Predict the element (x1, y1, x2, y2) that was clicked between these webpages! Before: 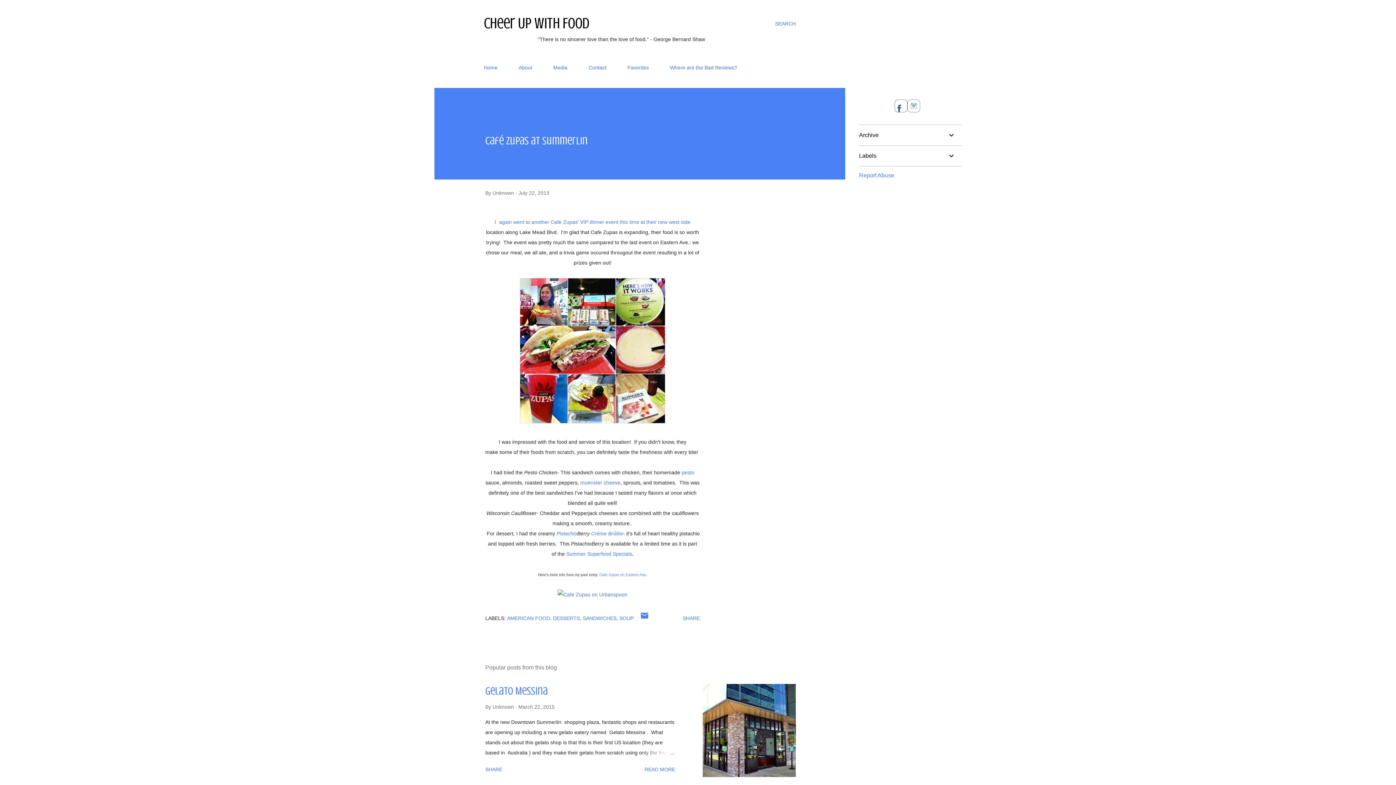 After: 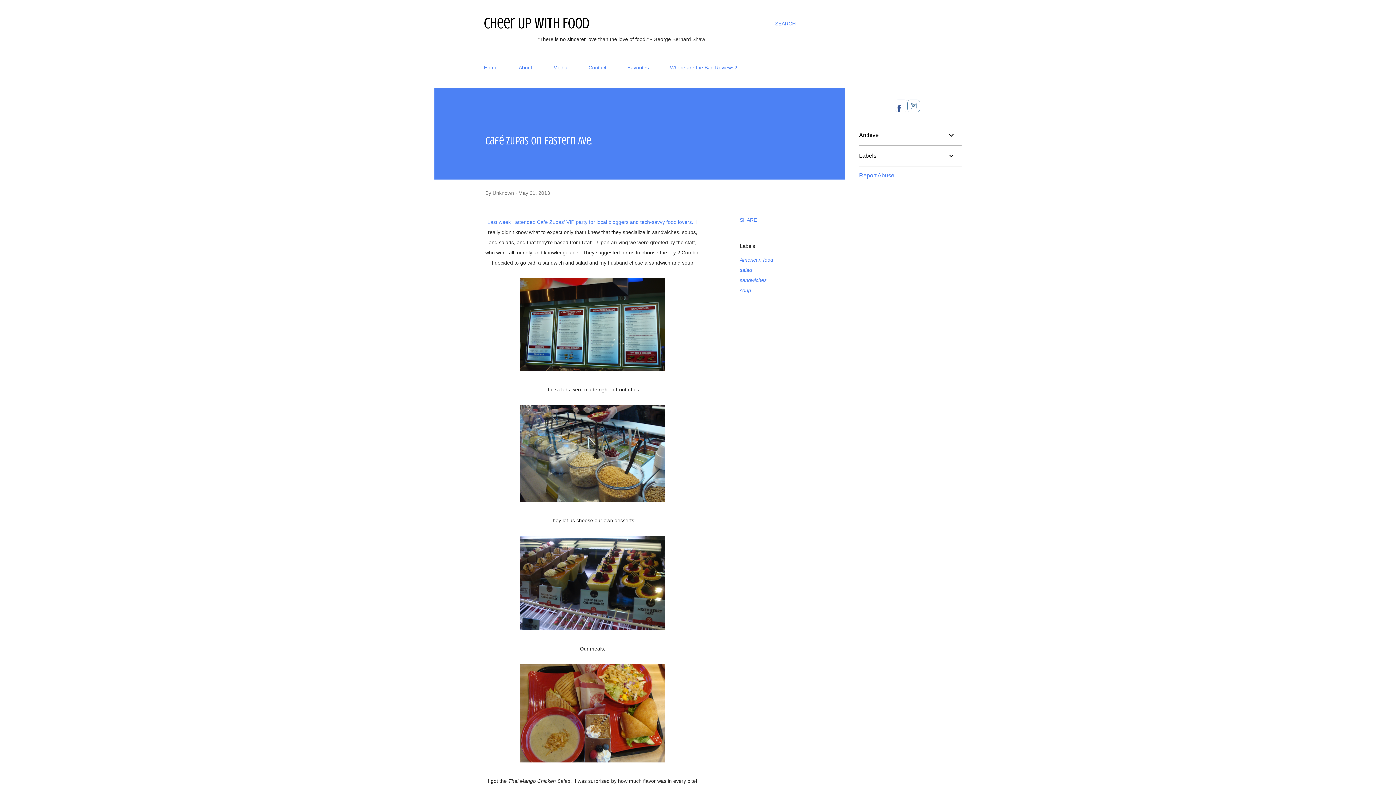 Action: bbox: (599, 573, 647, 577) label: Cafe Zupas on Eastern Ave.